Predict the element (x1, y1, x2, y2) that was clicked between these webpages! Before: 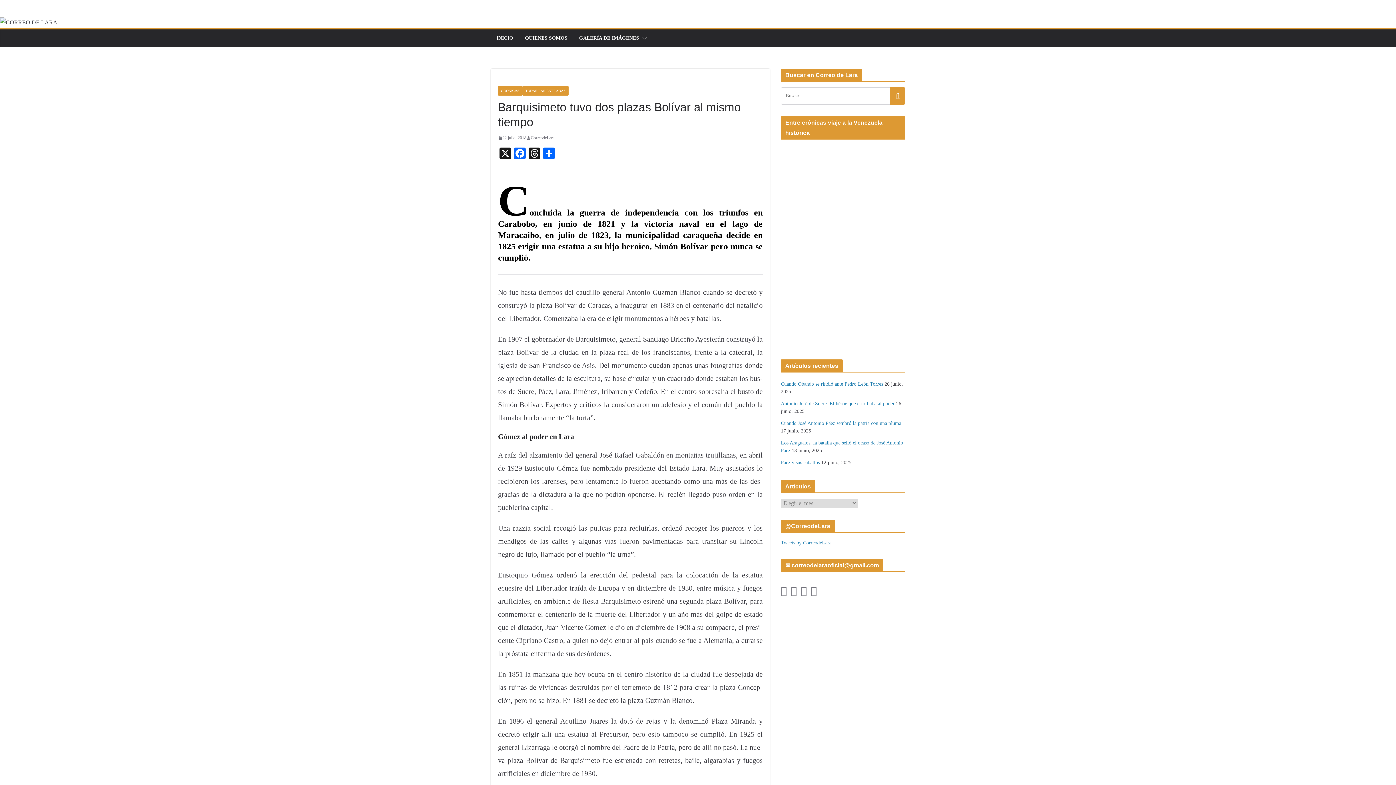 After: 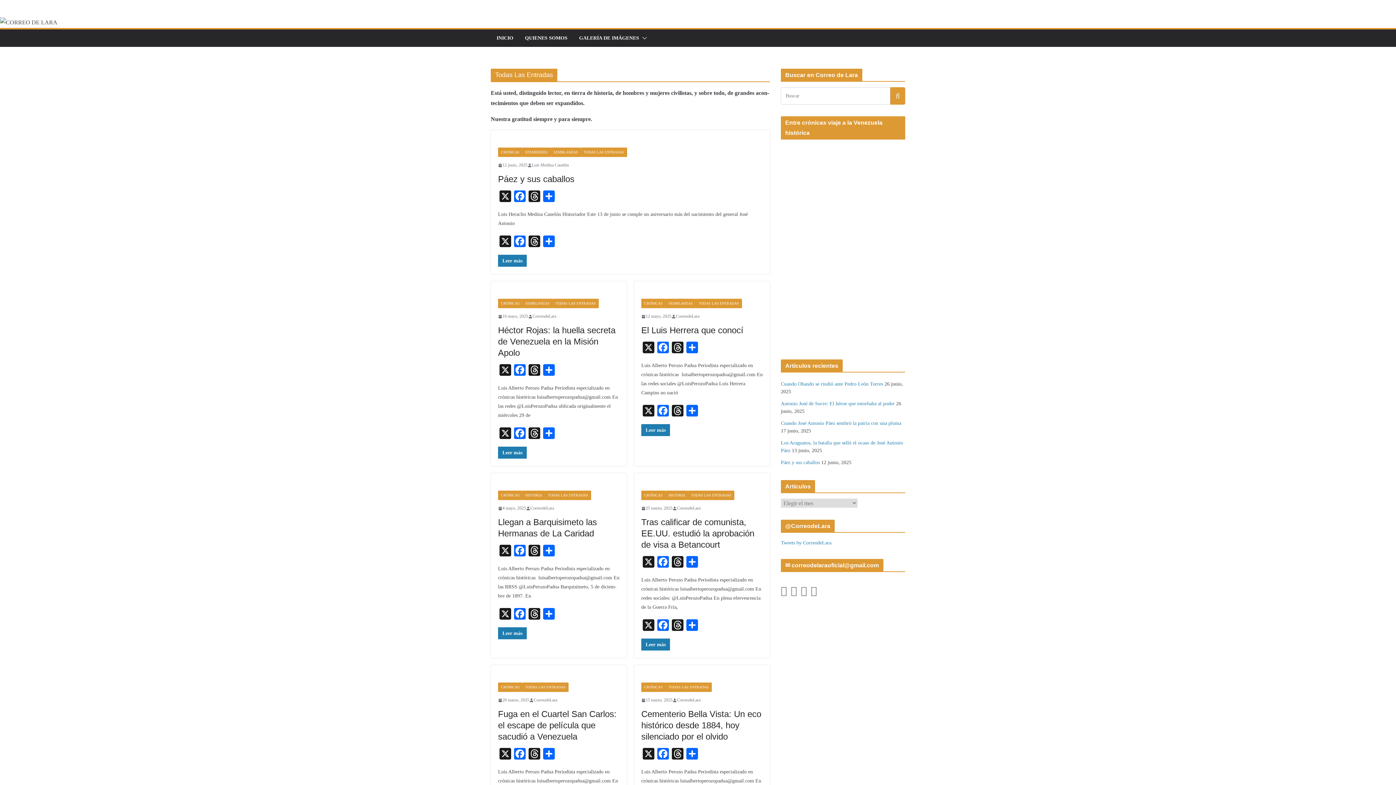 Action: label: TODAS LAS ENTRADAS bbox: (522, 86, 568, 95)